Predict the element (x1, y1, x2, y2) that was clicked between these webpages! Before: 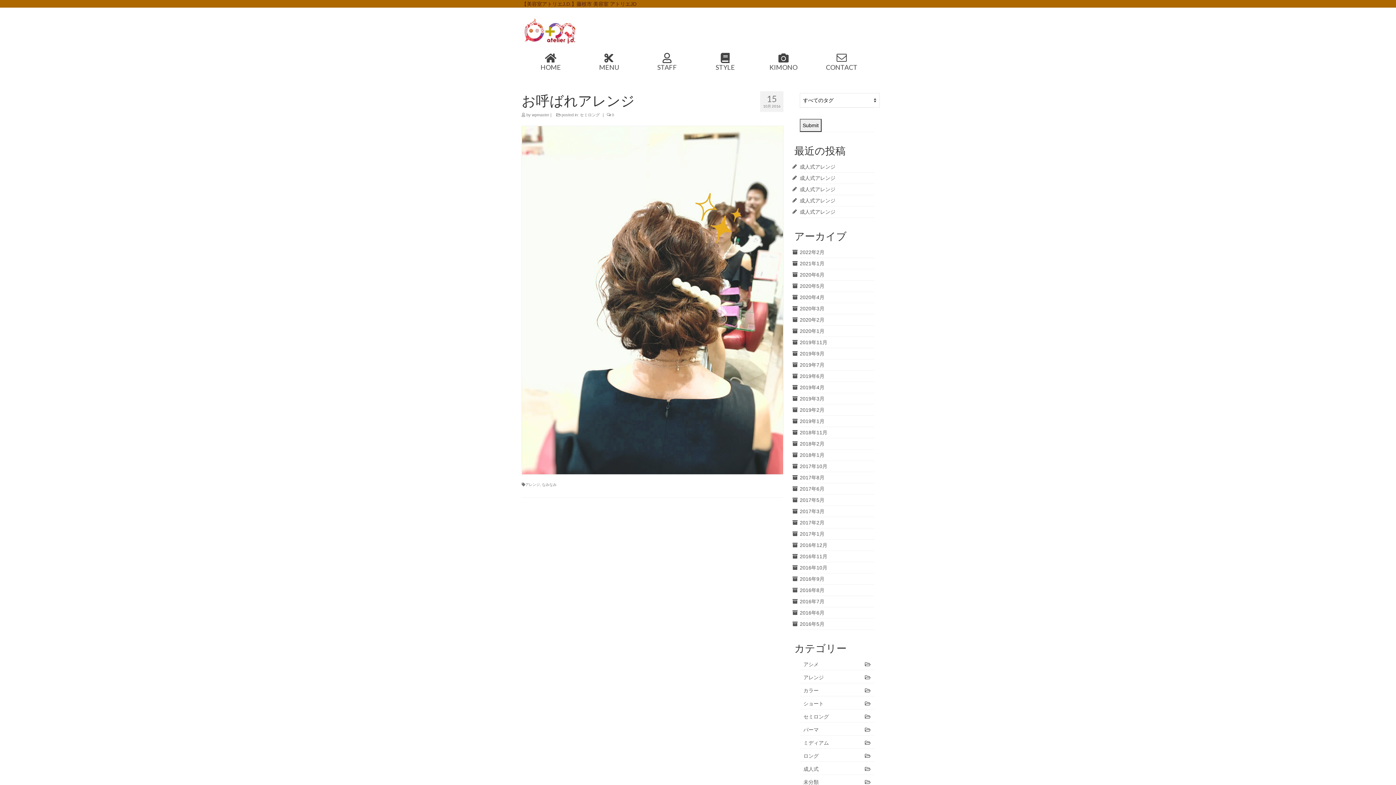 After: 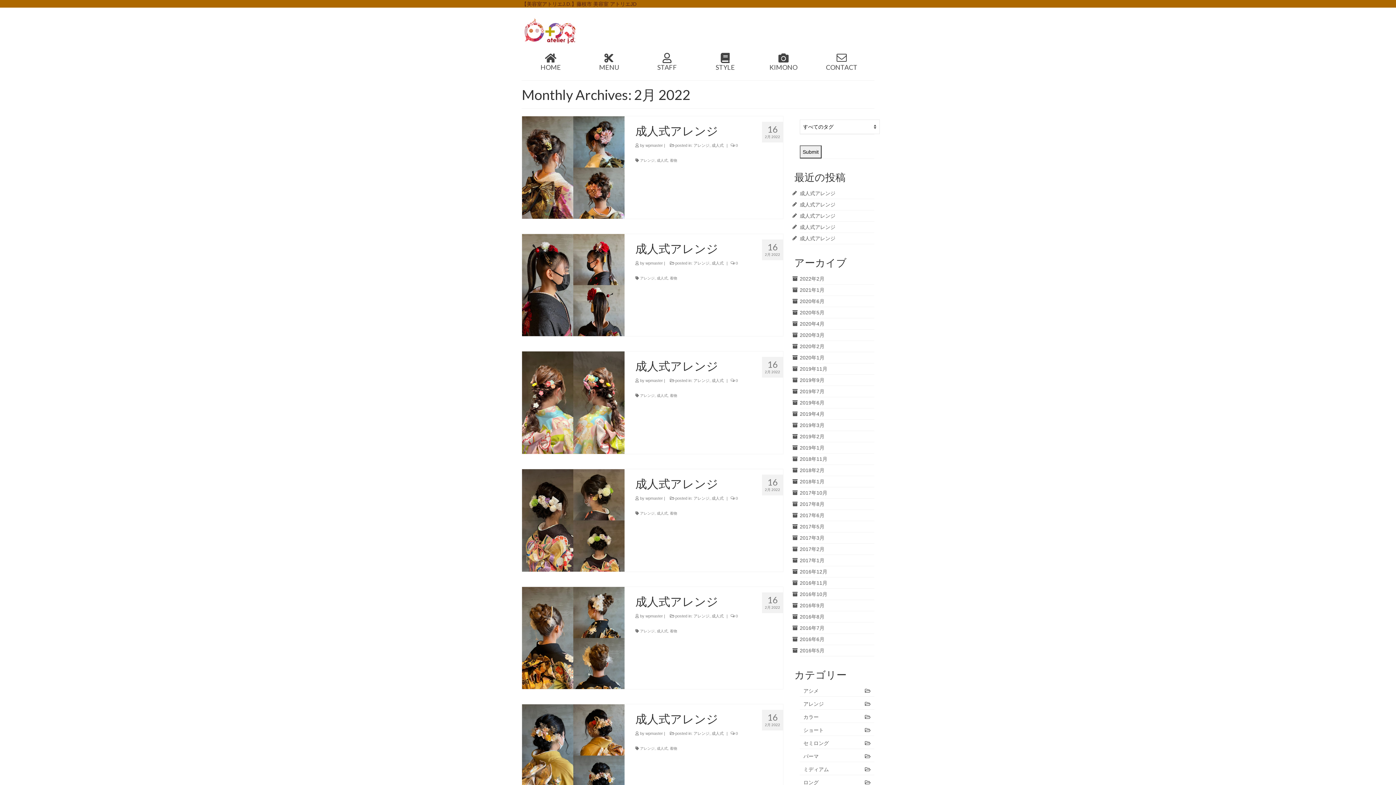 Action: bbox: (800, 249, 824, 255) label: 2022年2月